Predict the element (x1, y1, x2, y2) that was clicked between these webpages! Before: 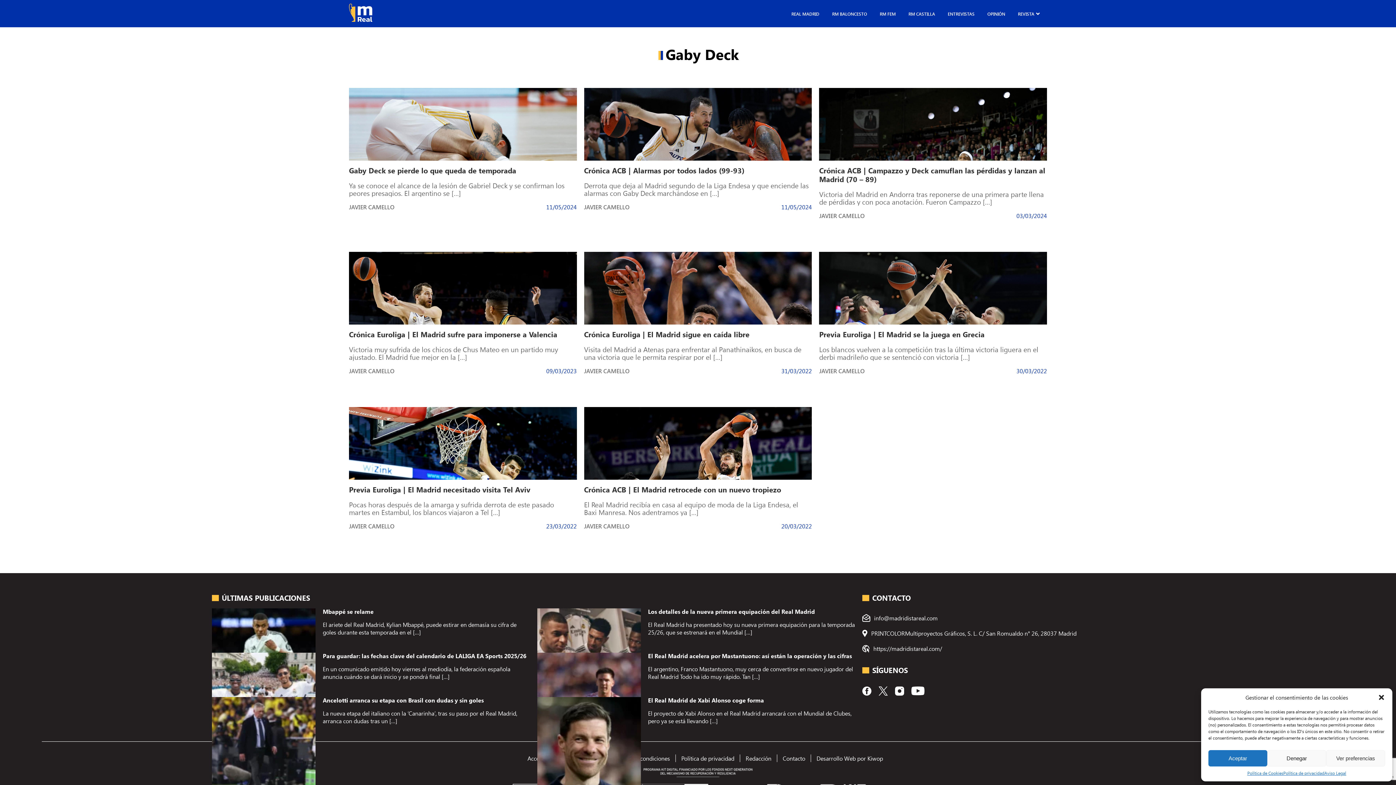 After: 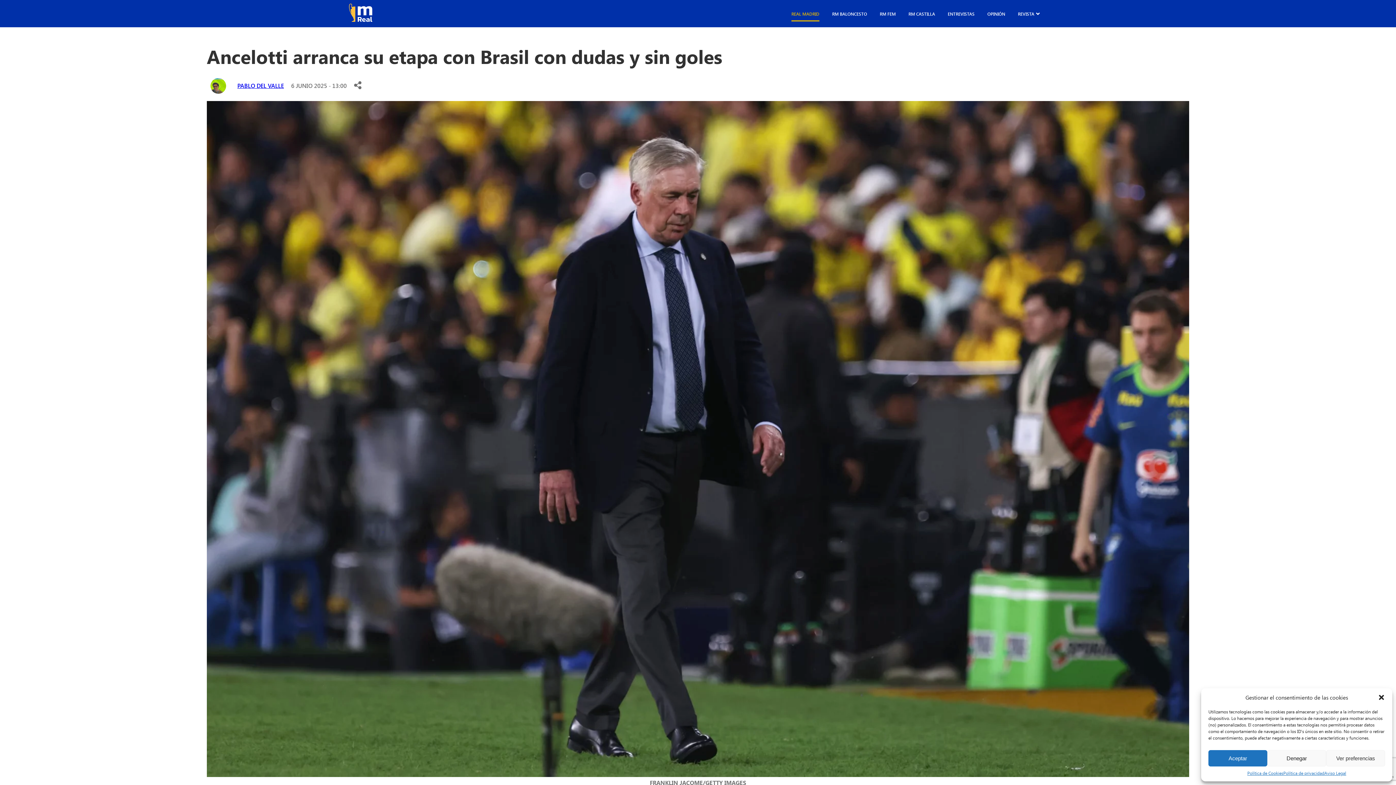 Action: bbox: (211, 697, 530, 734) label: Ancelotti arranca su etapa con Brasil con dudas y sin goles

La nueva etapa del italiano con la ‘Canarinha’, tras su paso por el Real Madrid, arranca con dudas tras un […]